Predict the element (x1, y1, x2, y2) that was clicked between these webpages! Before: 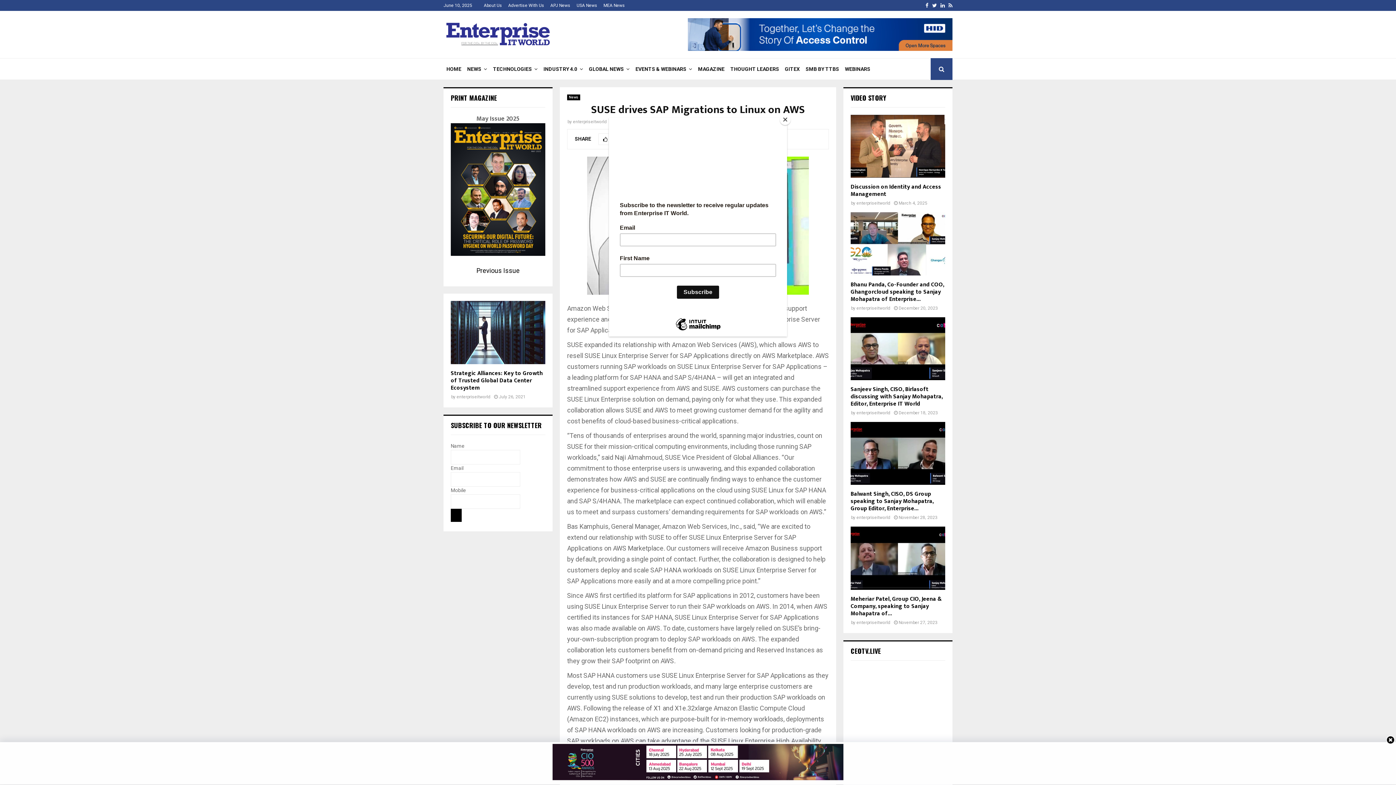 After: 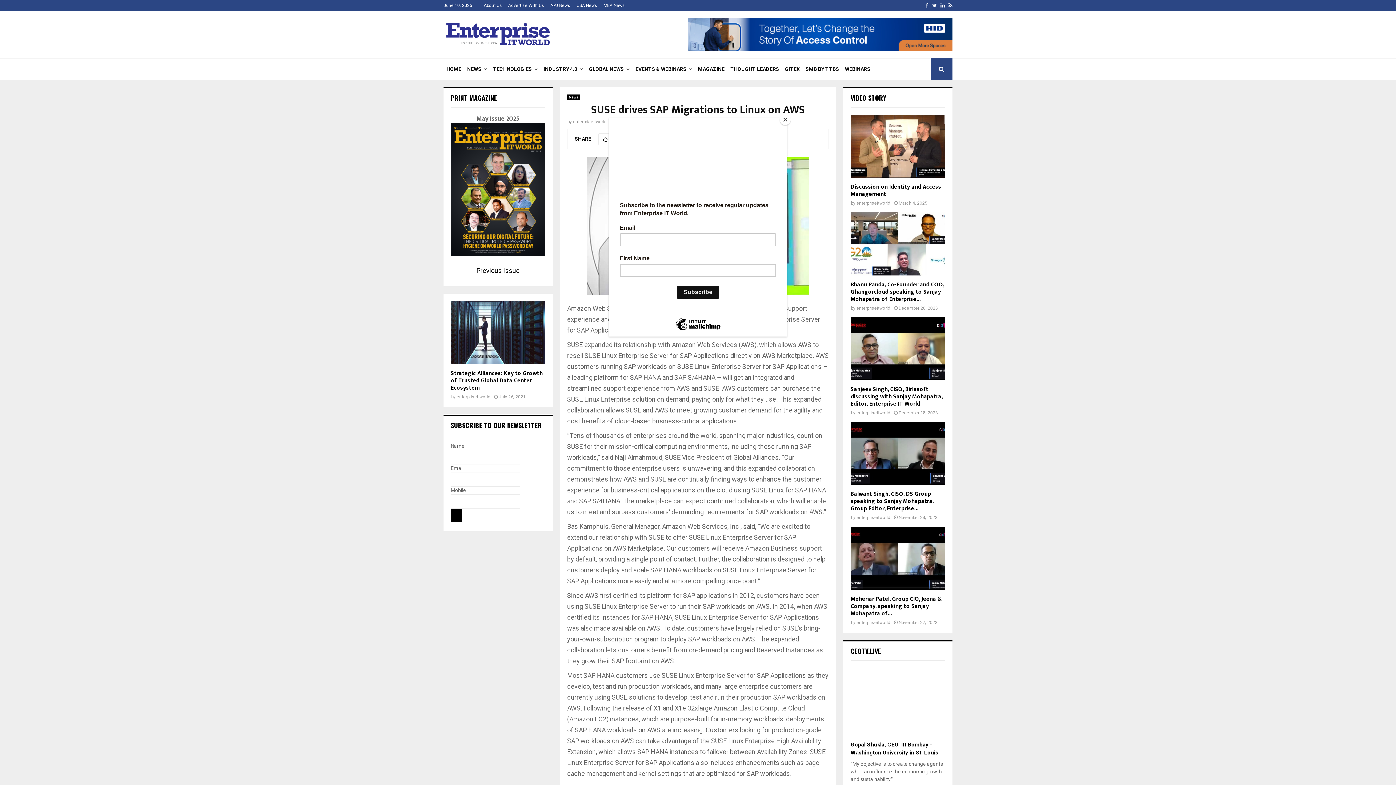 Action: bbox: (1386, 736, 1395, 746)